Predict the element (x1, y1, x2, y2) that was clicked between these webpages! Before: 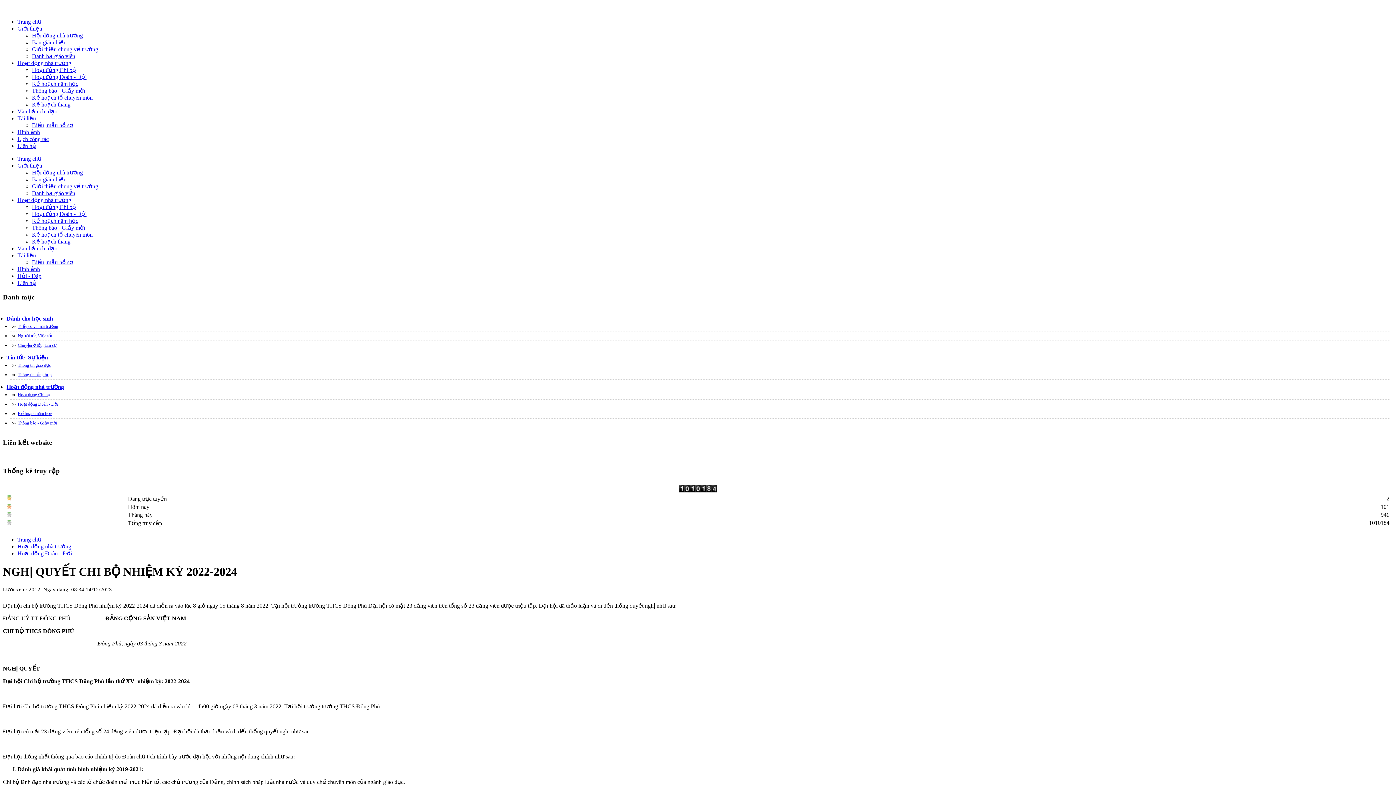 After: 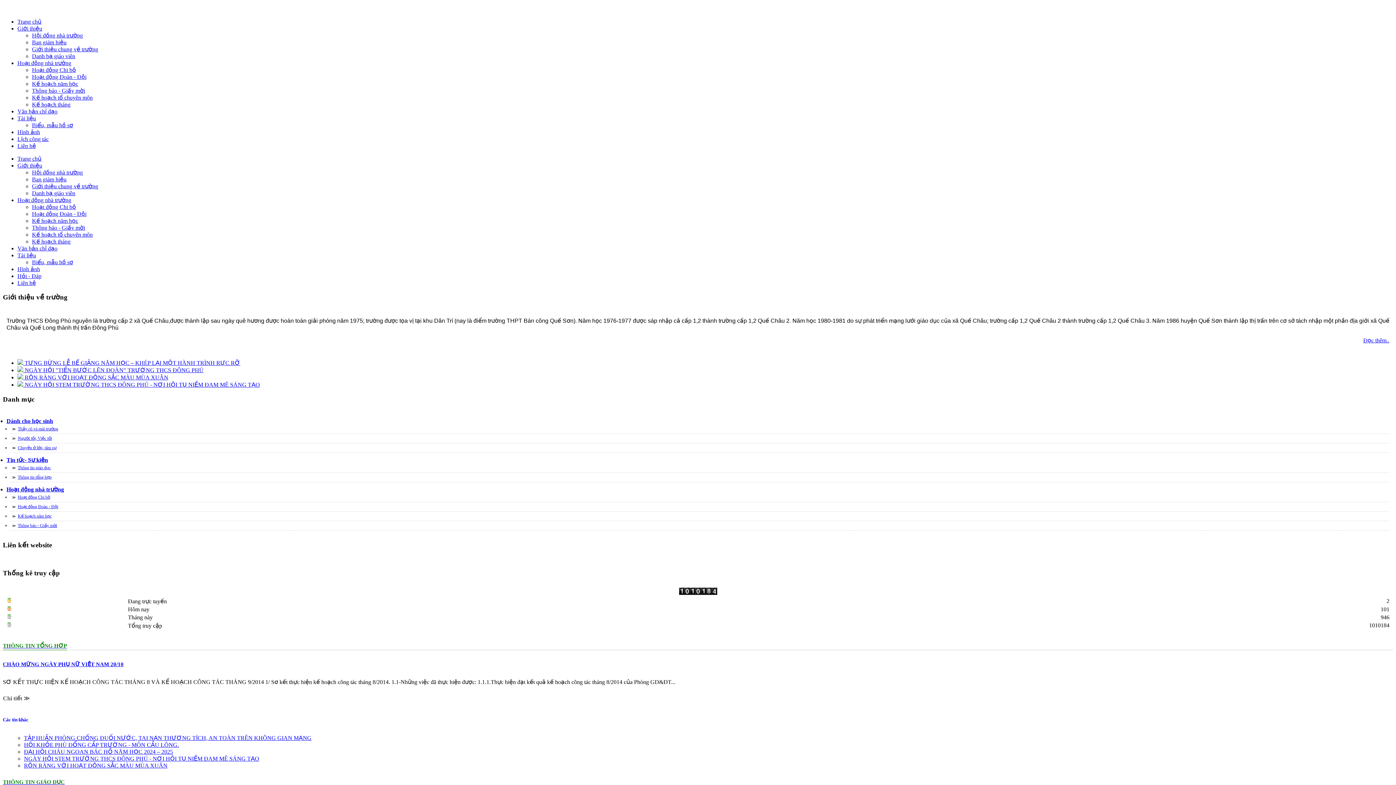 Action: label: Trang chủ bbox: (17, 18, 41, 24)